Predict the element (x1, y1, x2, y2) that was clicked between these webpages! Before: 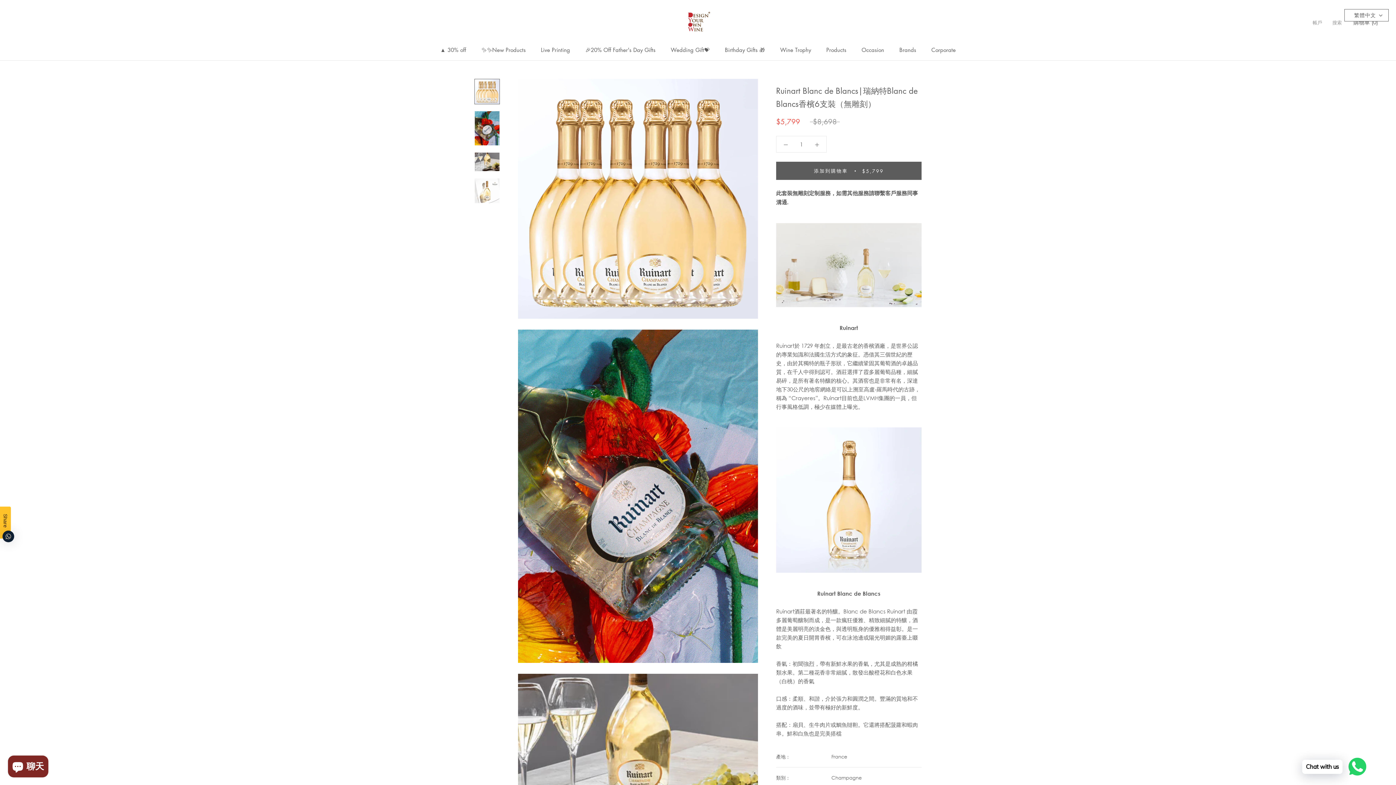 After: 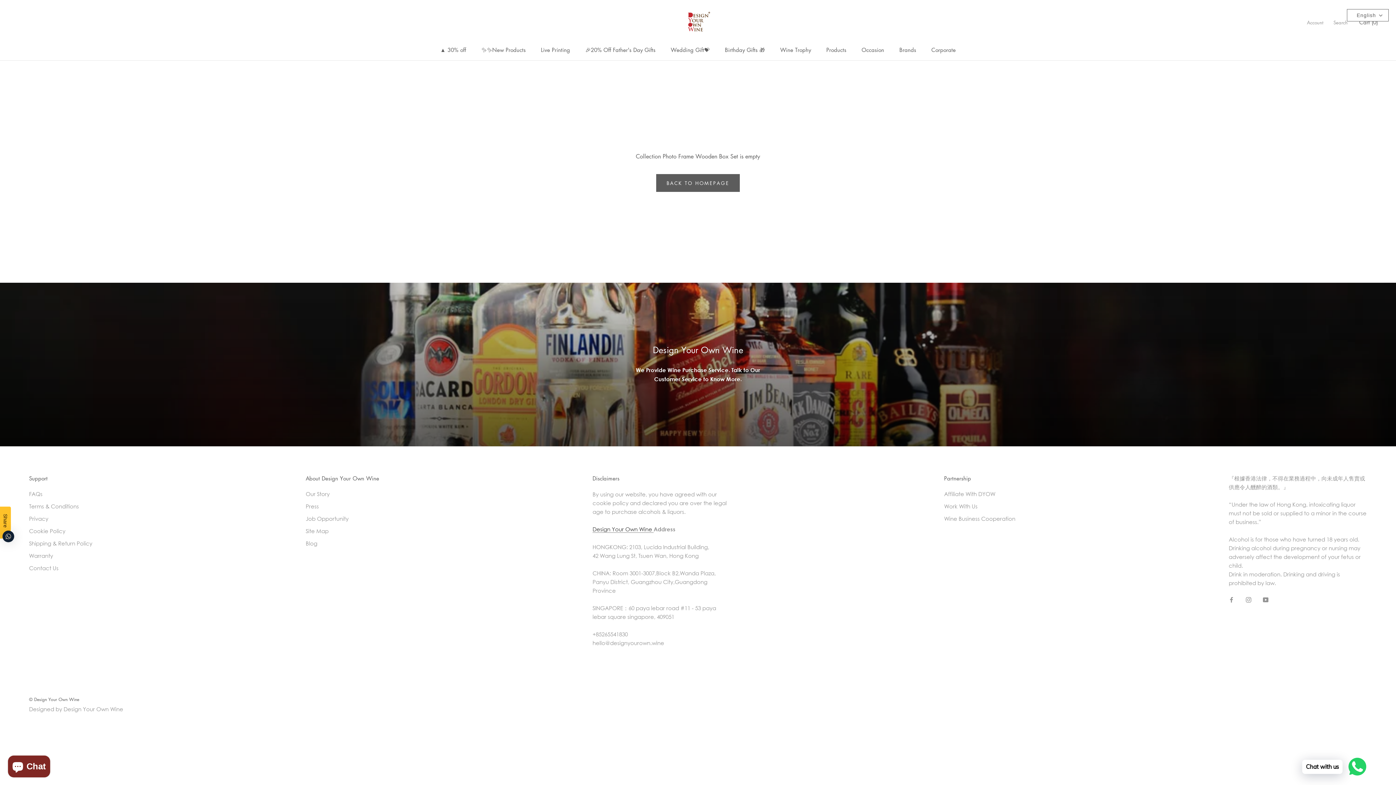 Action: bbox: (440, 46, 466, 53) label: ▲ 30% off